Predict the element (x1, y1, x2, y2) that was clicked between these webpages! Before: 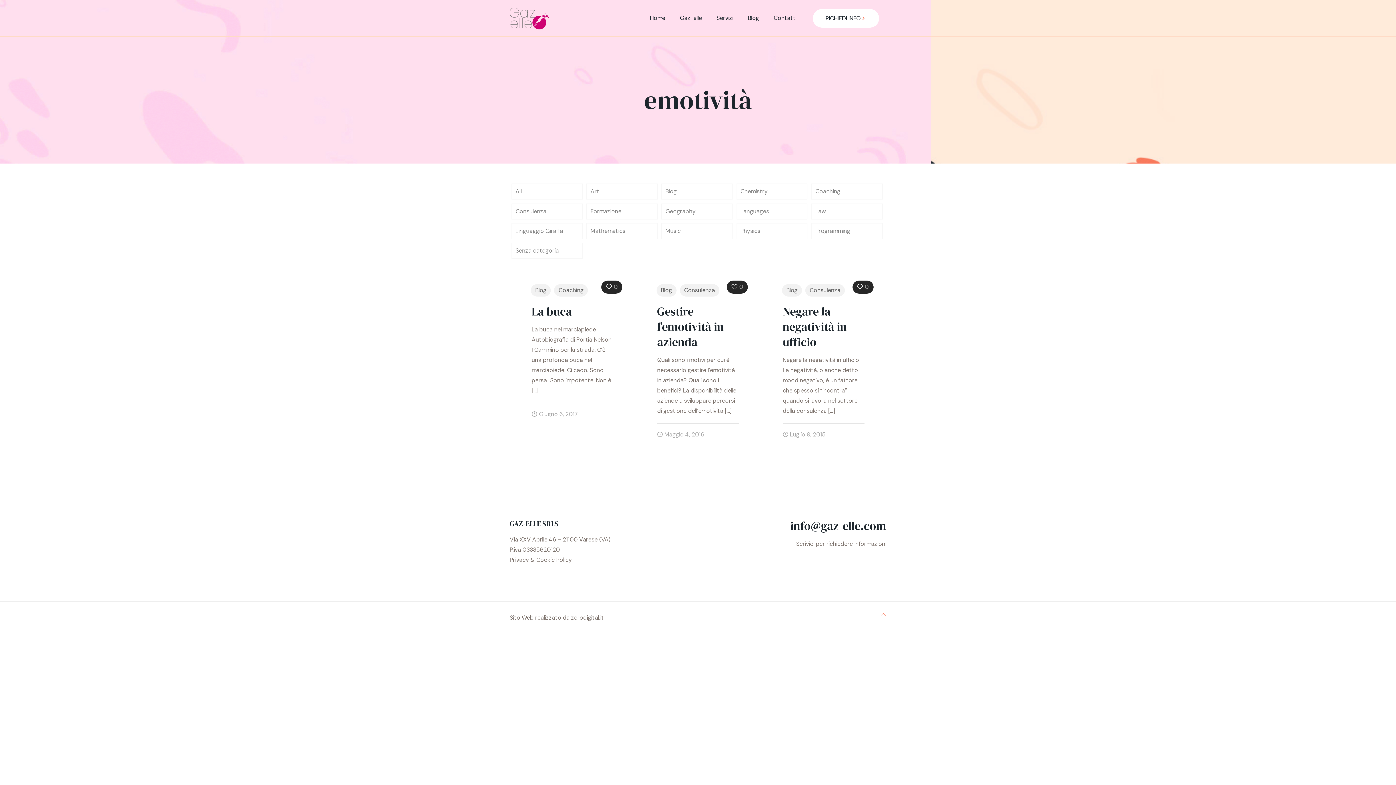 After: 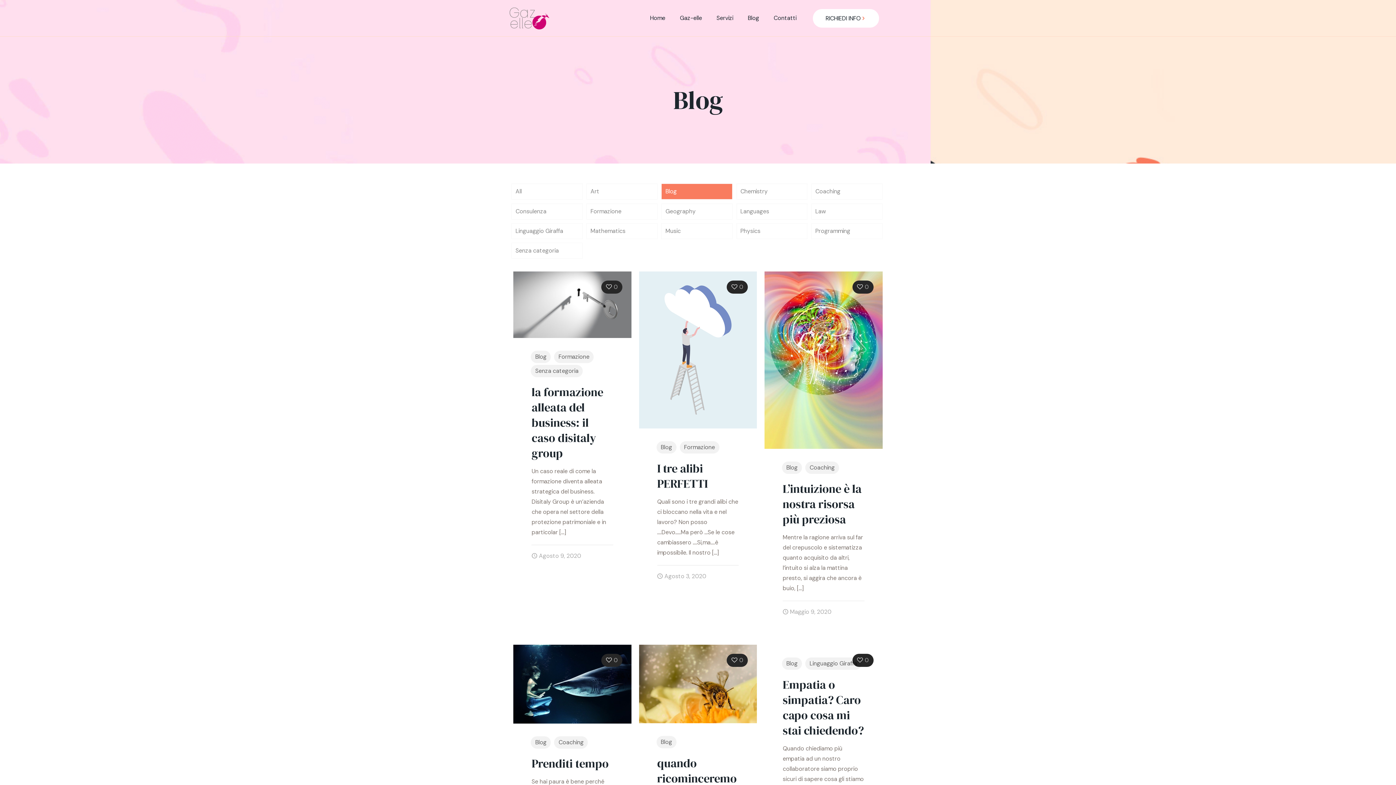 Action: bbox: (782, 284, 802, 296) label: Blog